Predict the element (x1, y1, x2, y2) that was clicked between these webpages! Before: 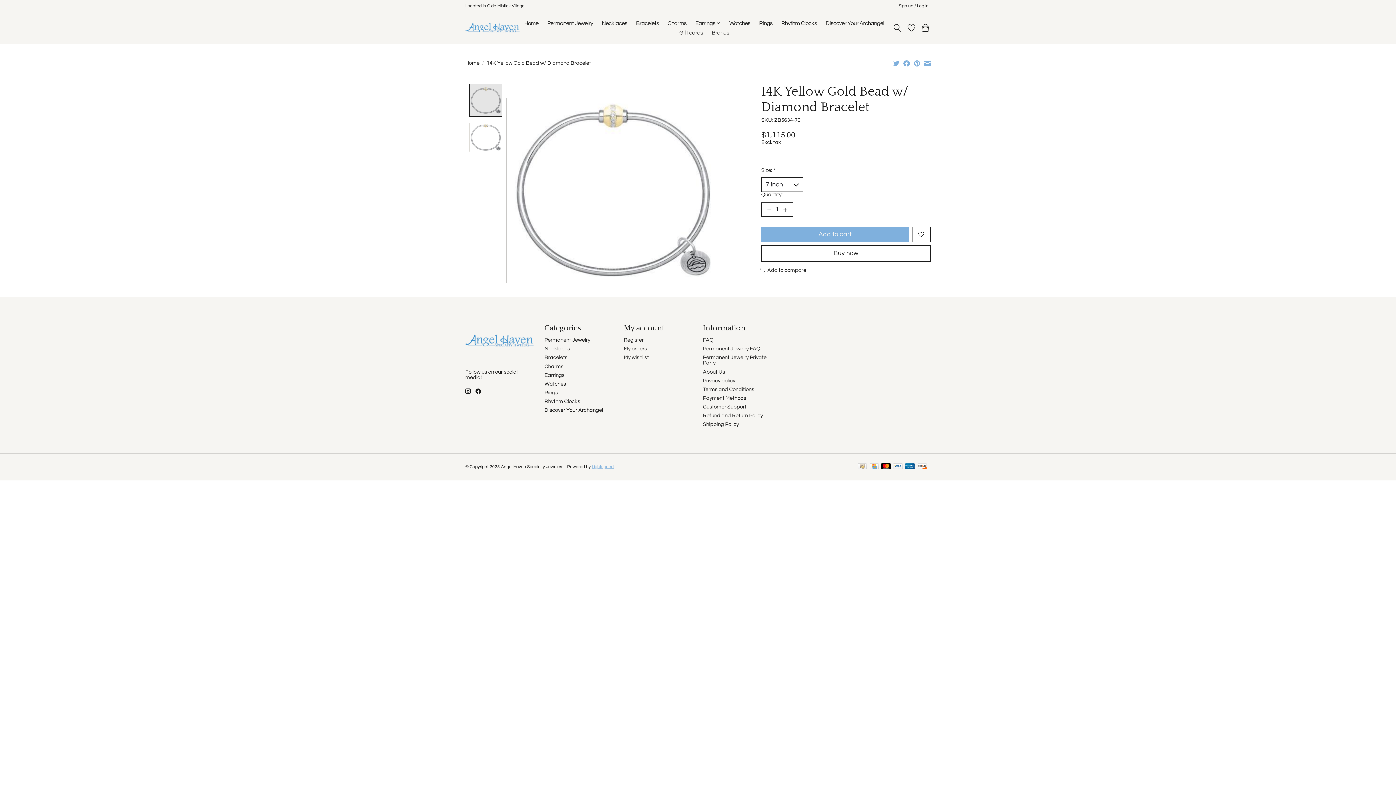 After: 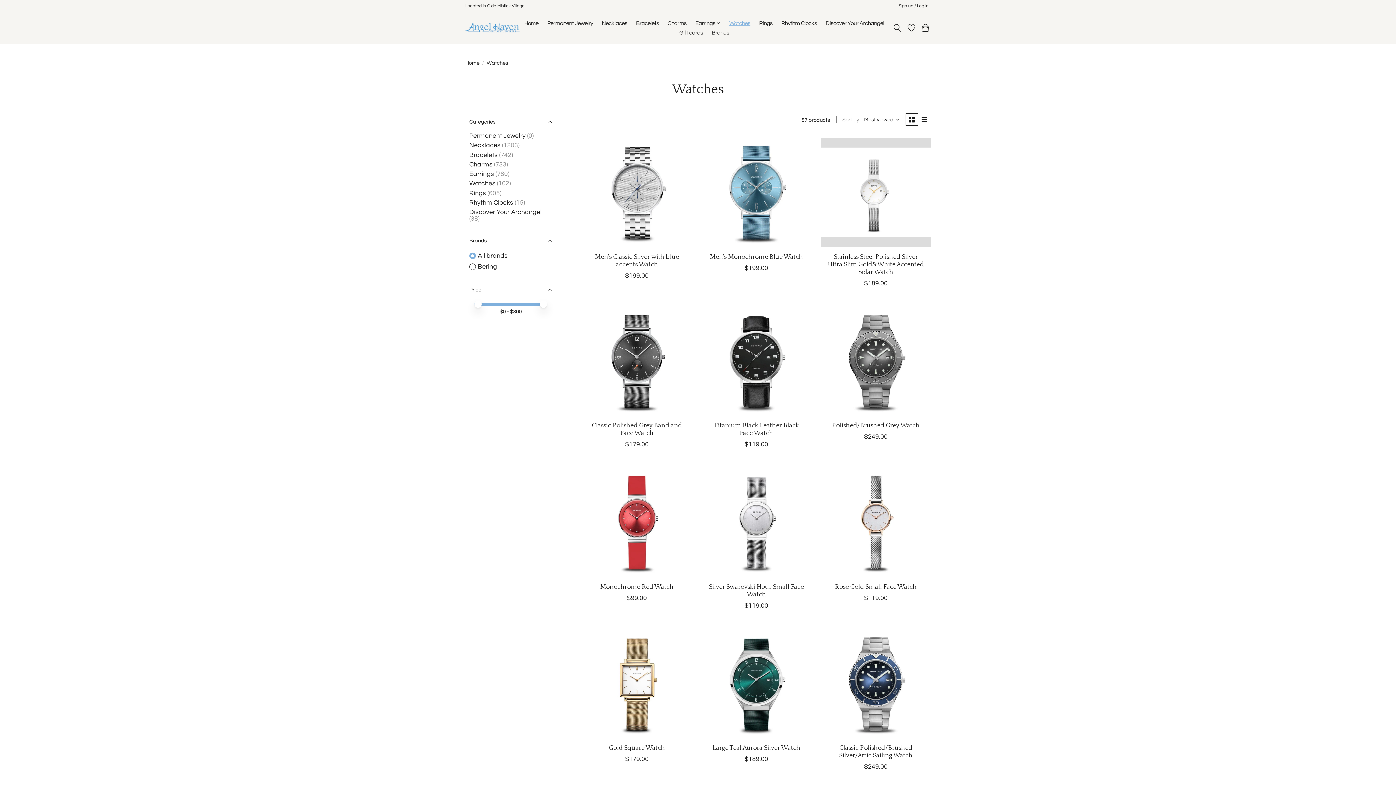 Action: bbox: (726, 18, 753, 27) label: Watches